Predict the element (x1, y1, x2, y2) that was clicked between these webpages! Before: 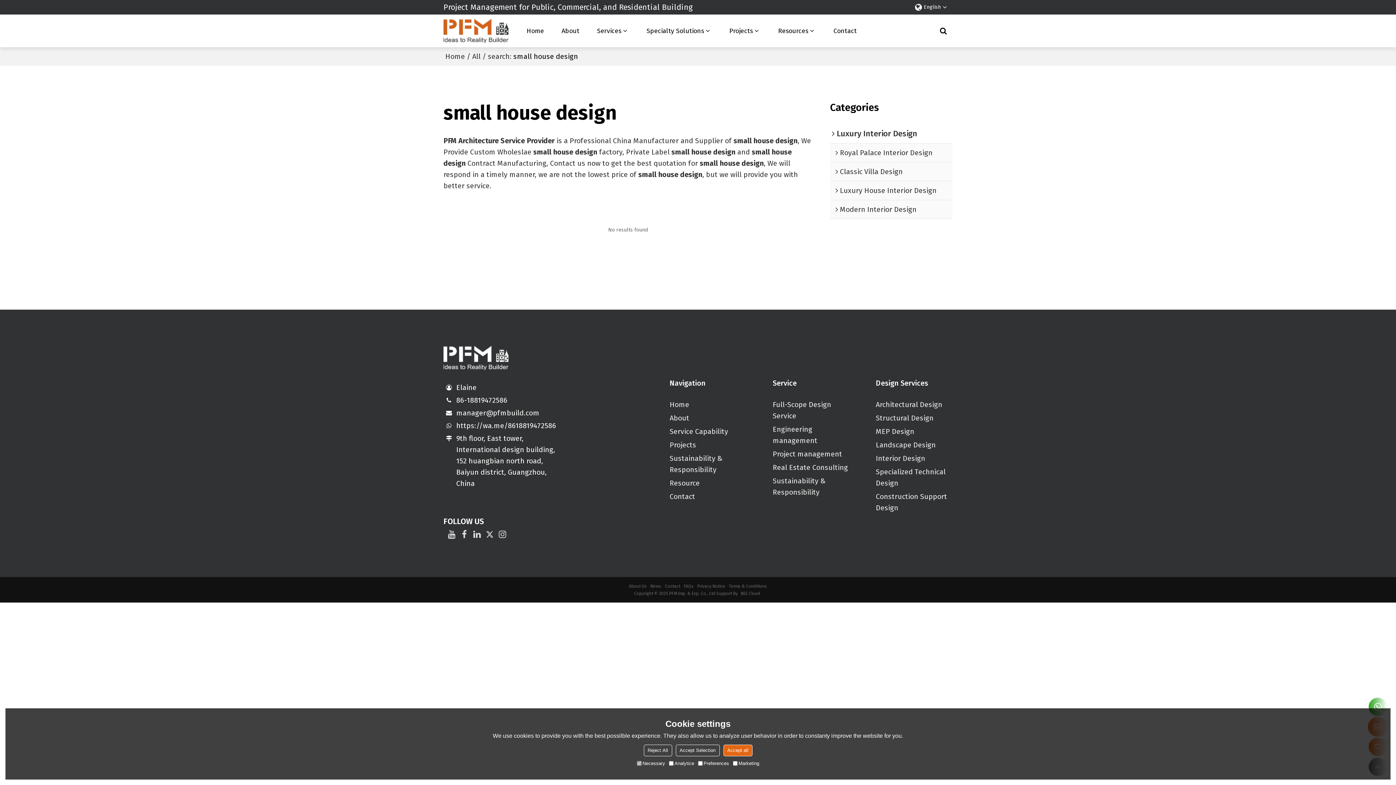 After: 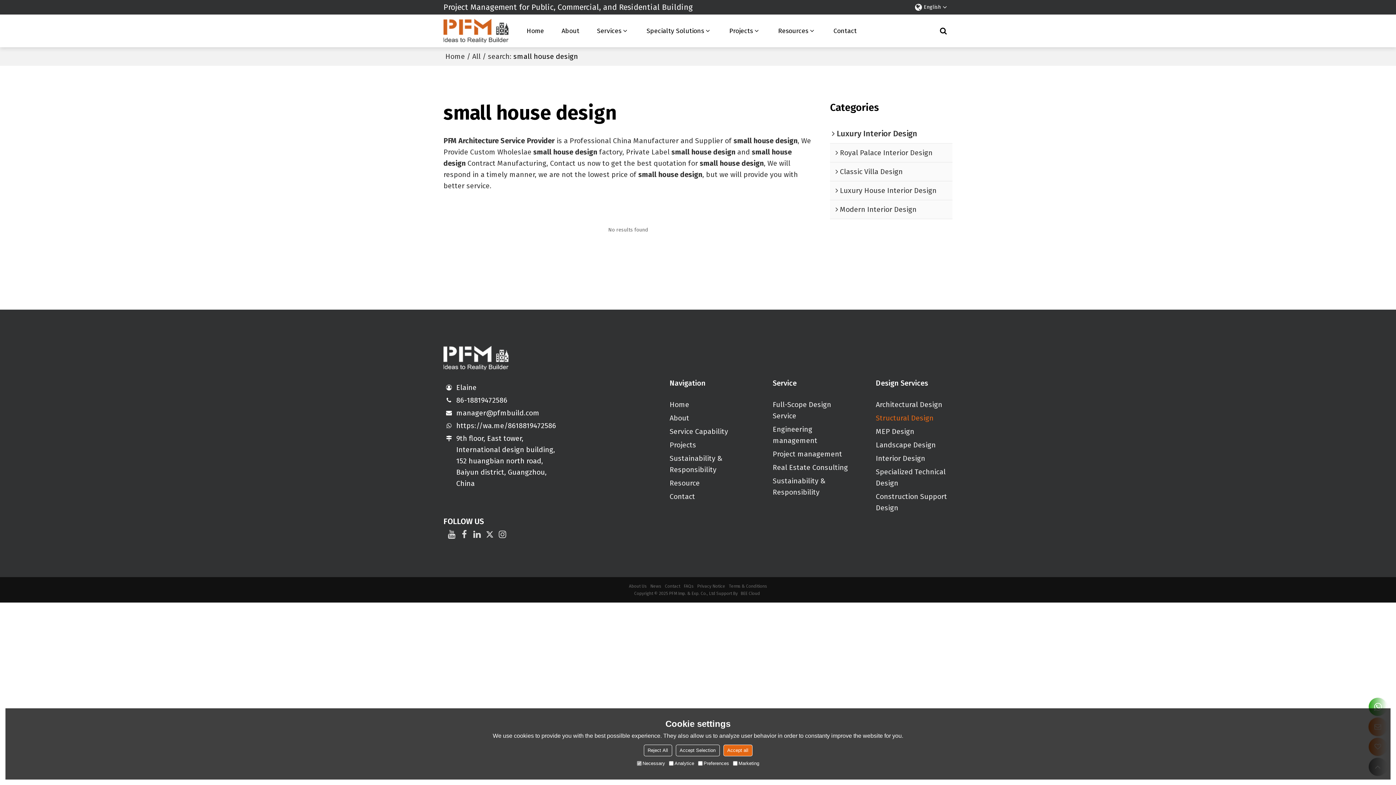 Action: bbox: (876, 411, 933, 424) label: Structural Design